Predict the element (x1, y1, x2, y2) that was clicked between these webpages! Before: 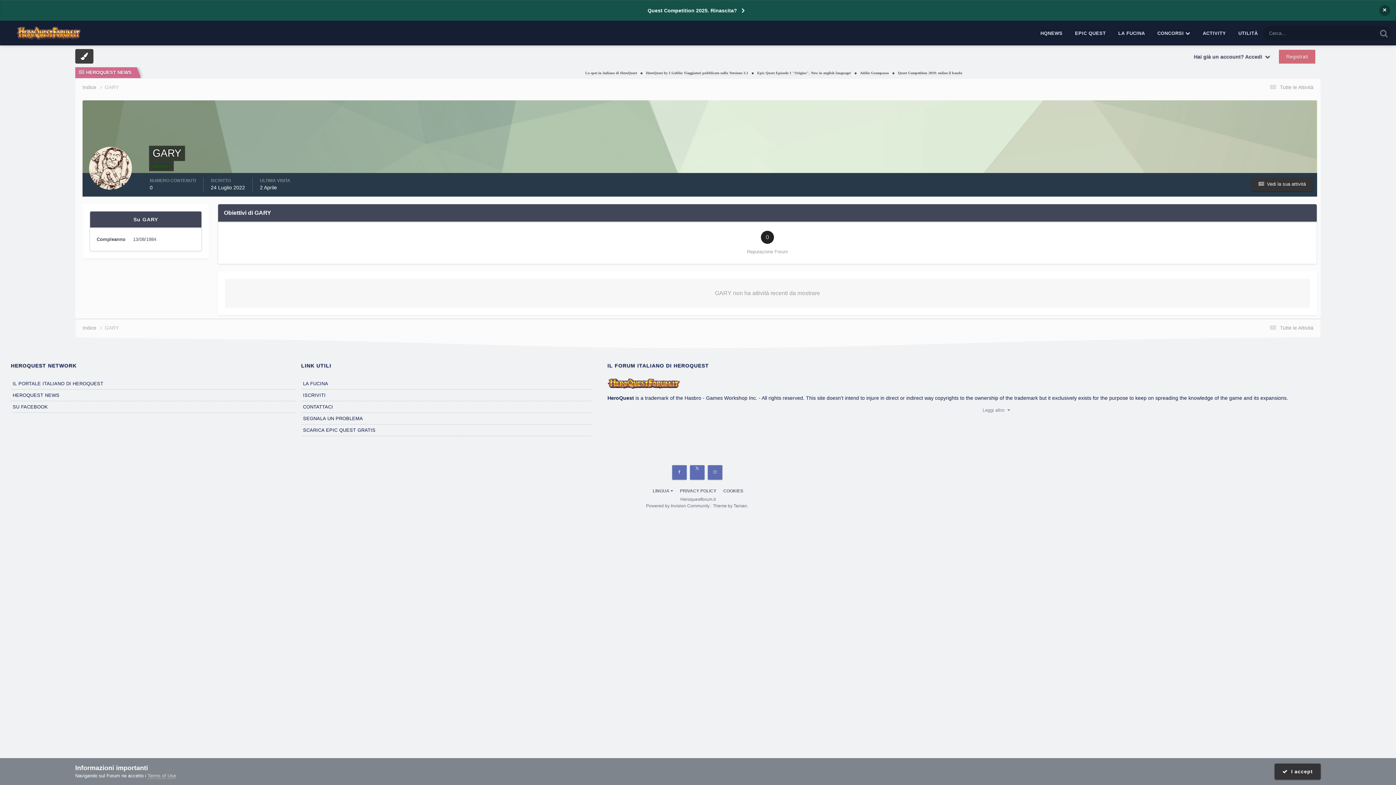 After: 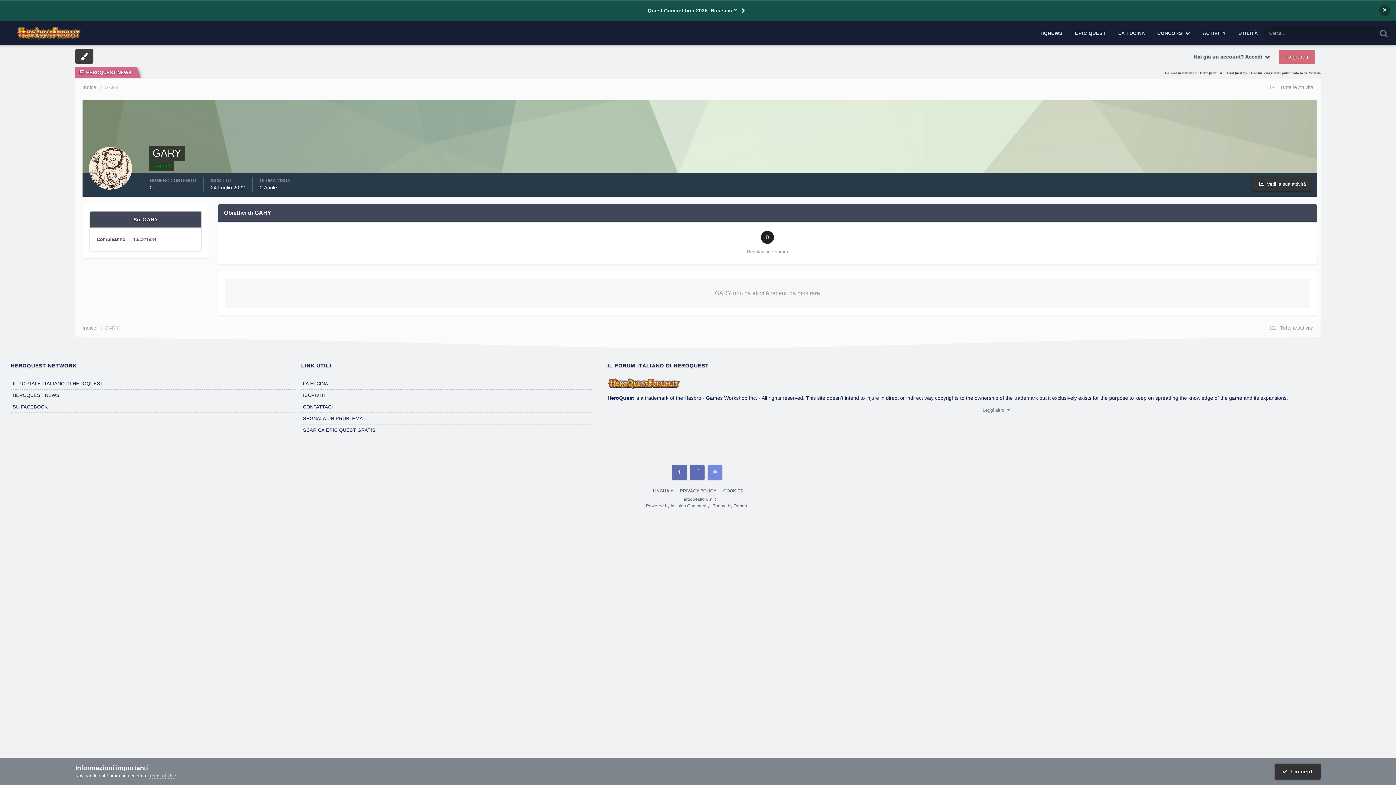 Action: bbox: (707, 465, 722, 480)